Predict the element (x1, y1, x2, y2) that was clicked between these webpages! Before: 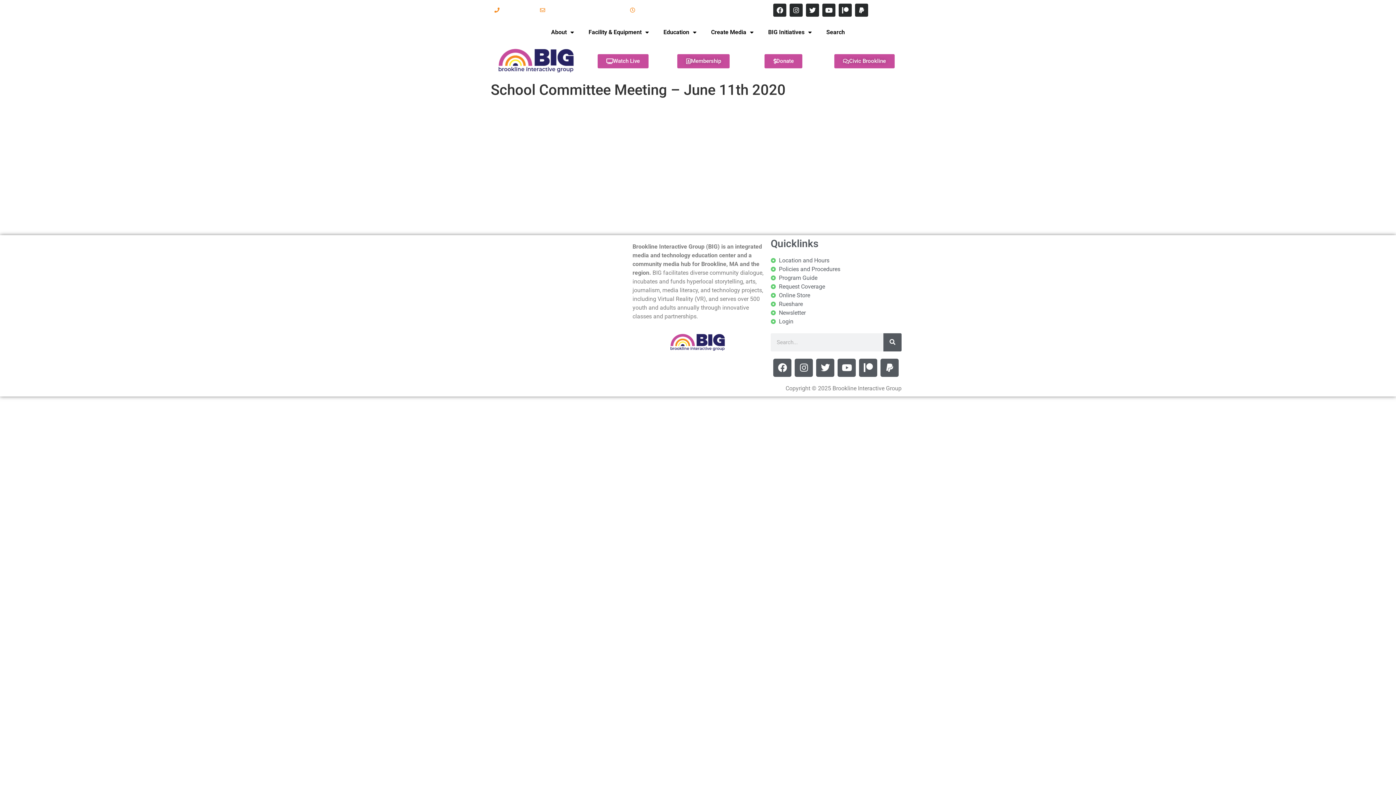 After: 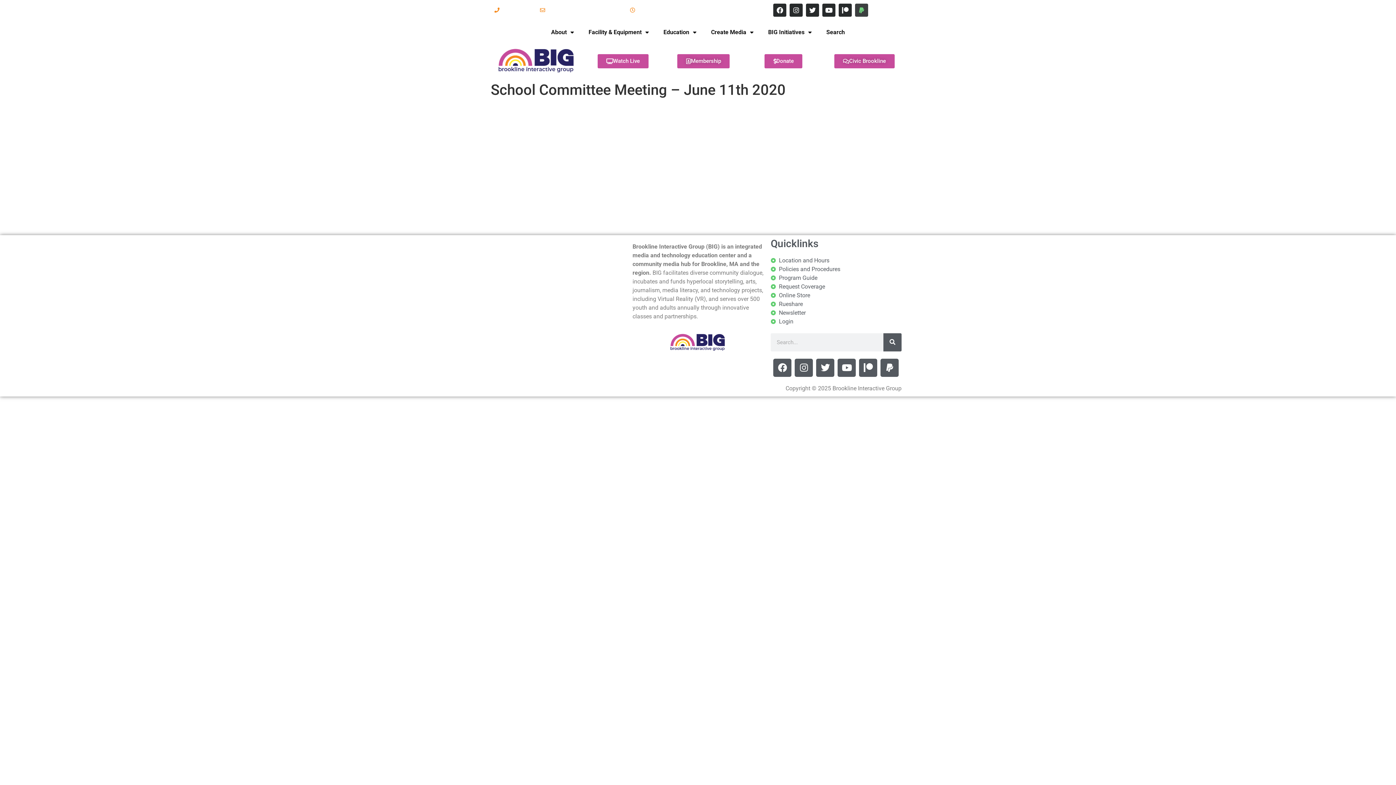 Action: bbox: (855, 3, 868, 16) label: Paypal